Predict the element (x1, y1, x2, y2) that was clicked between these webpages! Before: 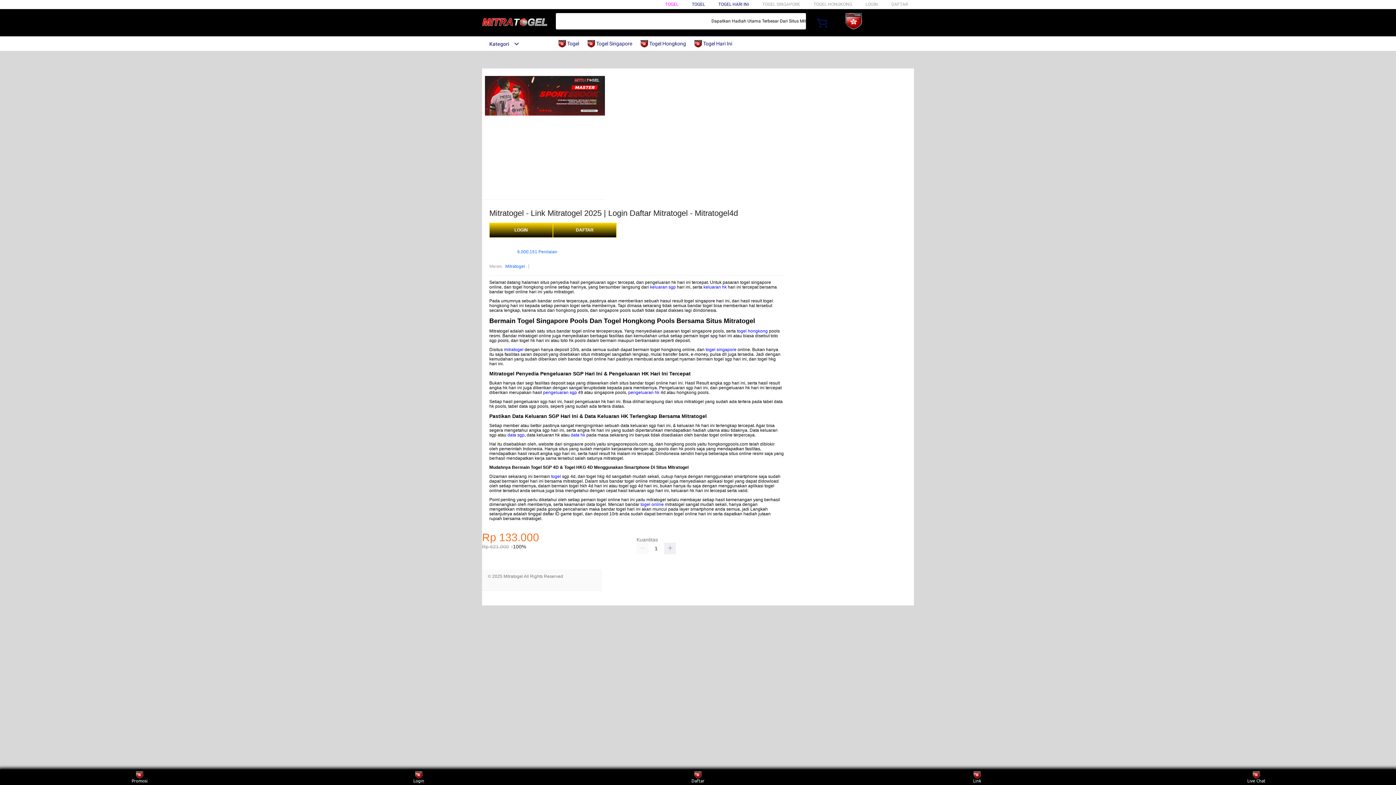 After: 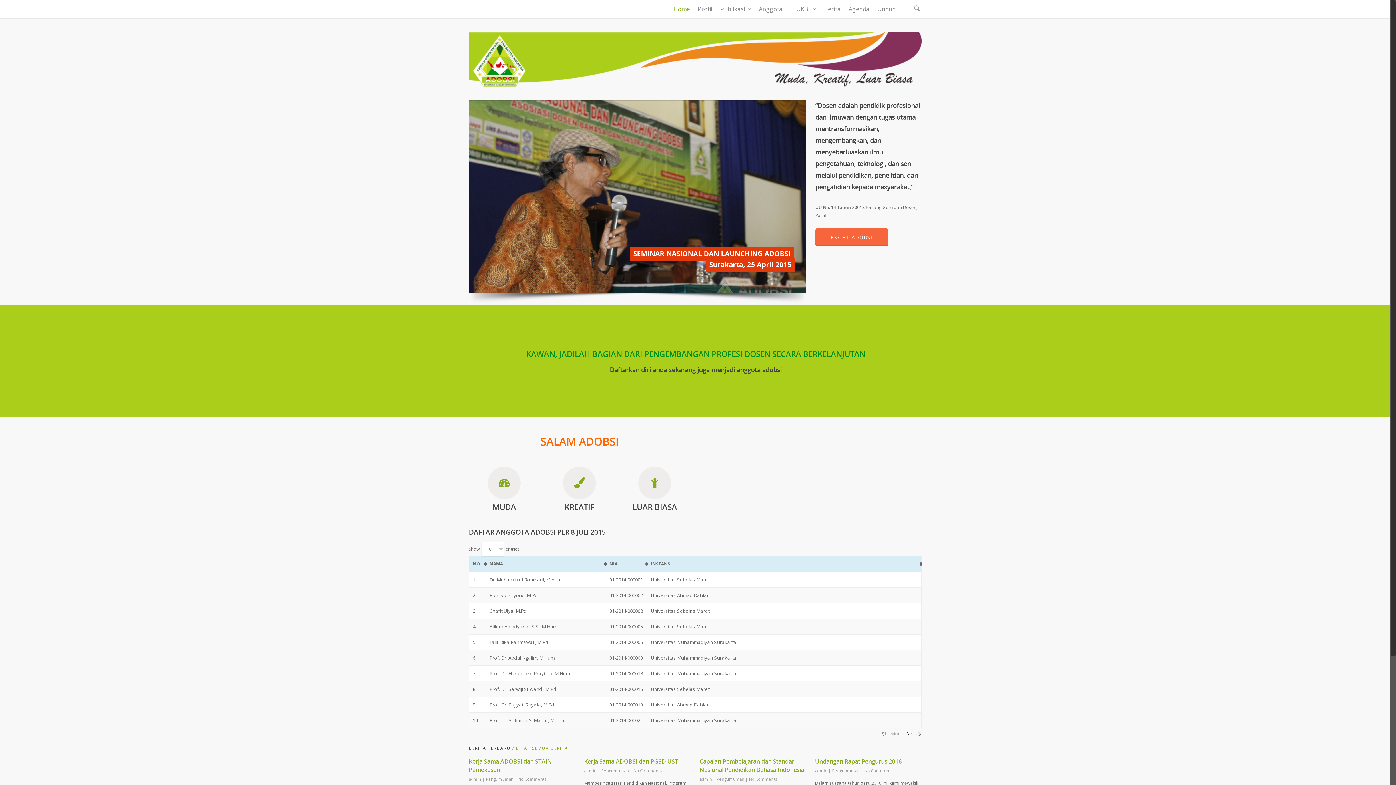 Action: label: mitratogel bbox: (504, 347, 523, 352)